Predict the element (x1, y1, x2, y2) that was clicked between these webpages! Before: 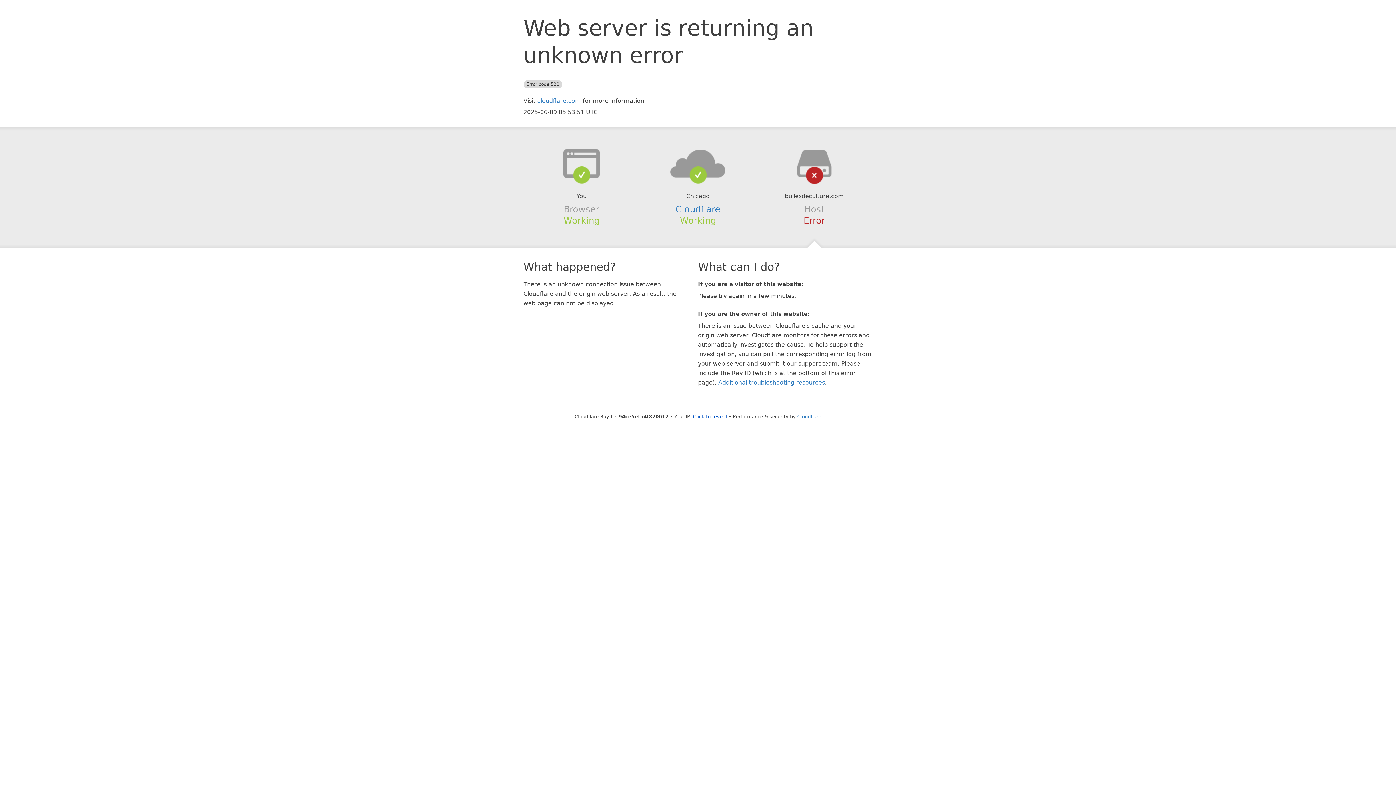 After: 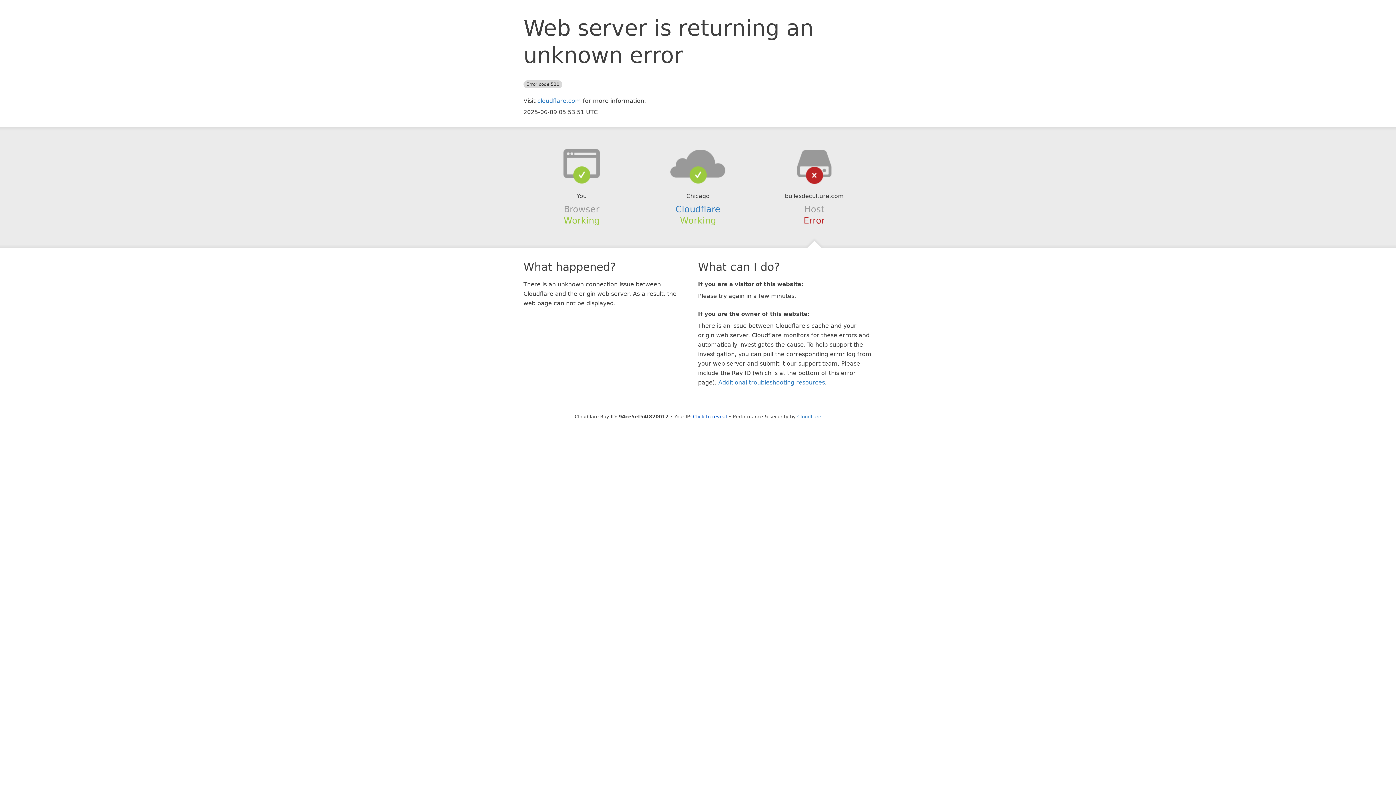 Action: bbox: (639, 148, 756, 178)